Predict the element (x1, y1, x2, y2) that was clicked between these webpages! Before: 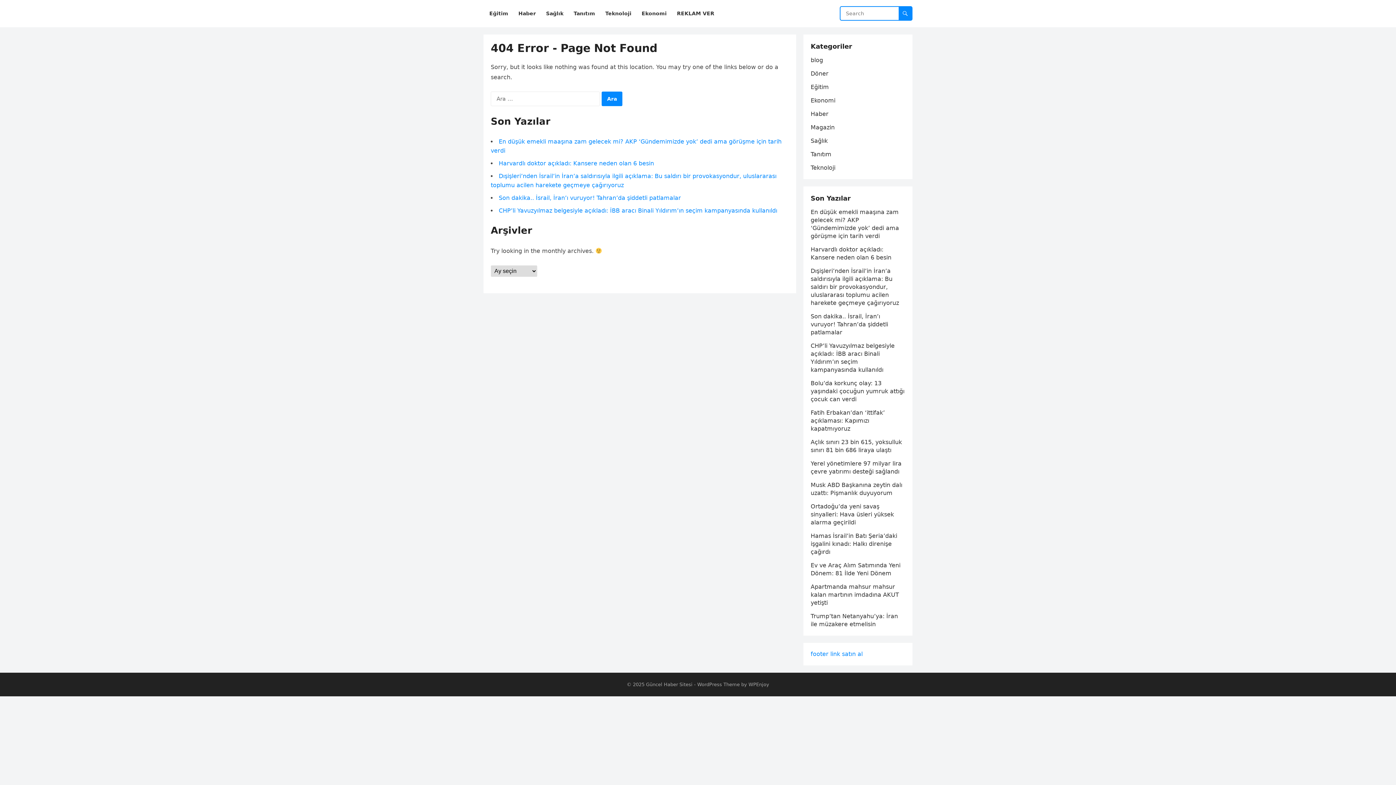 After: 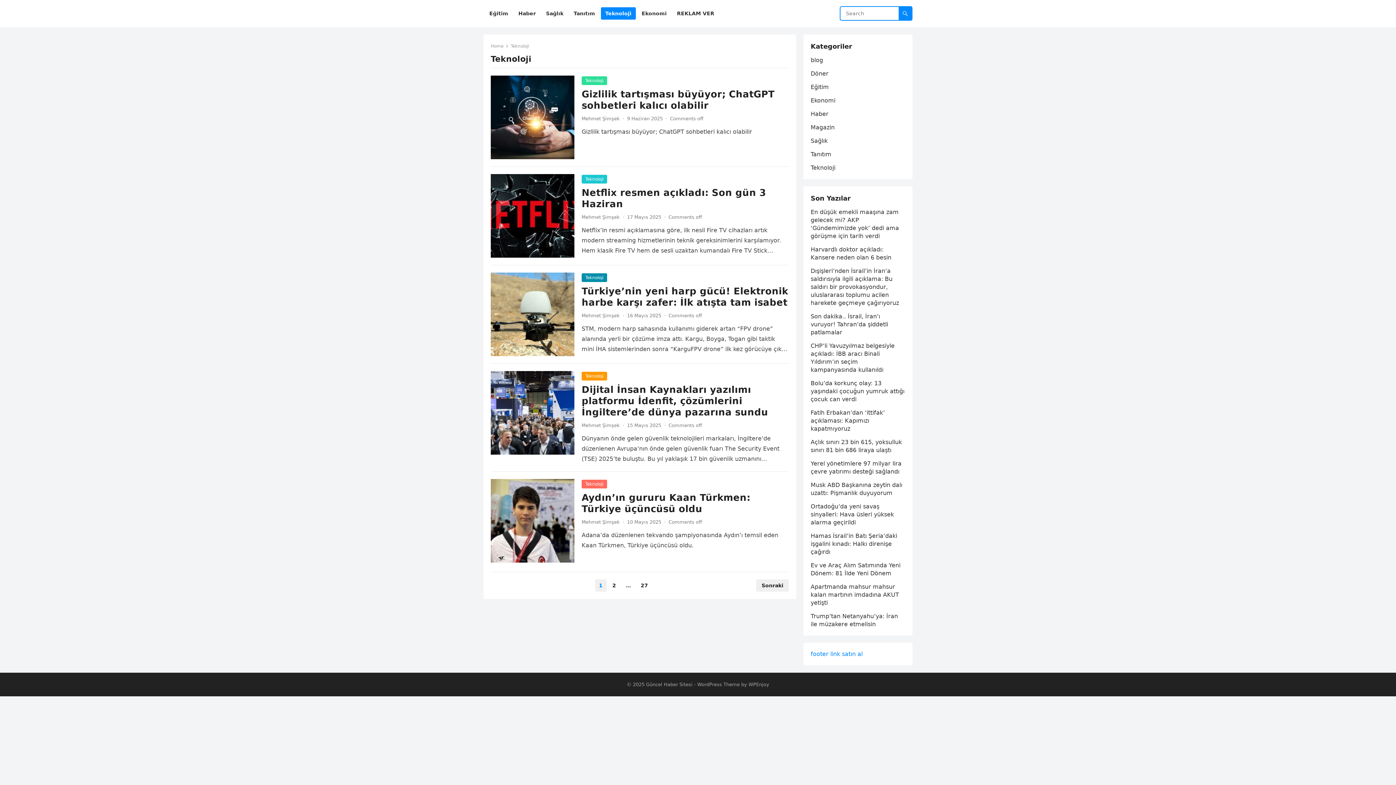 Action: label: Teknoloji bbox: (601, 0, 636, 27)